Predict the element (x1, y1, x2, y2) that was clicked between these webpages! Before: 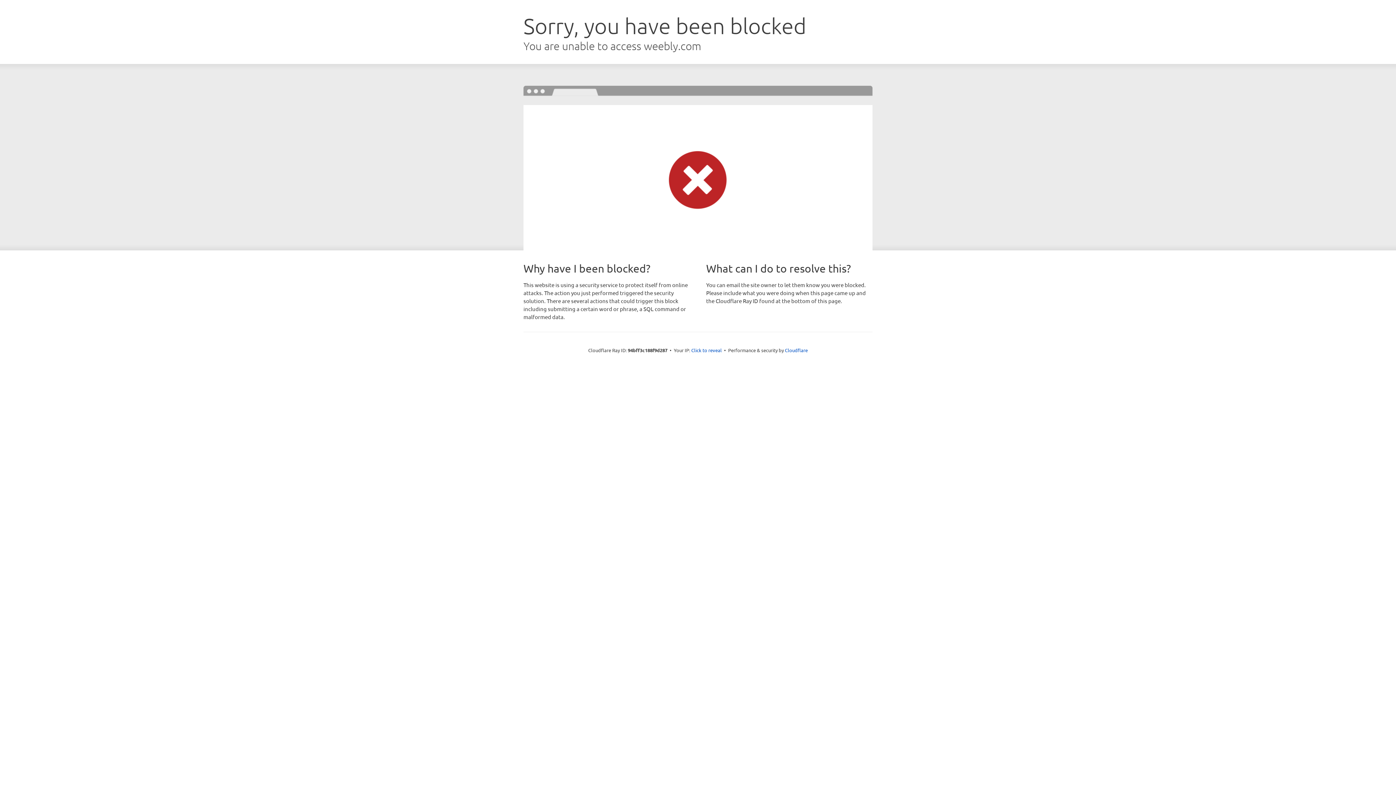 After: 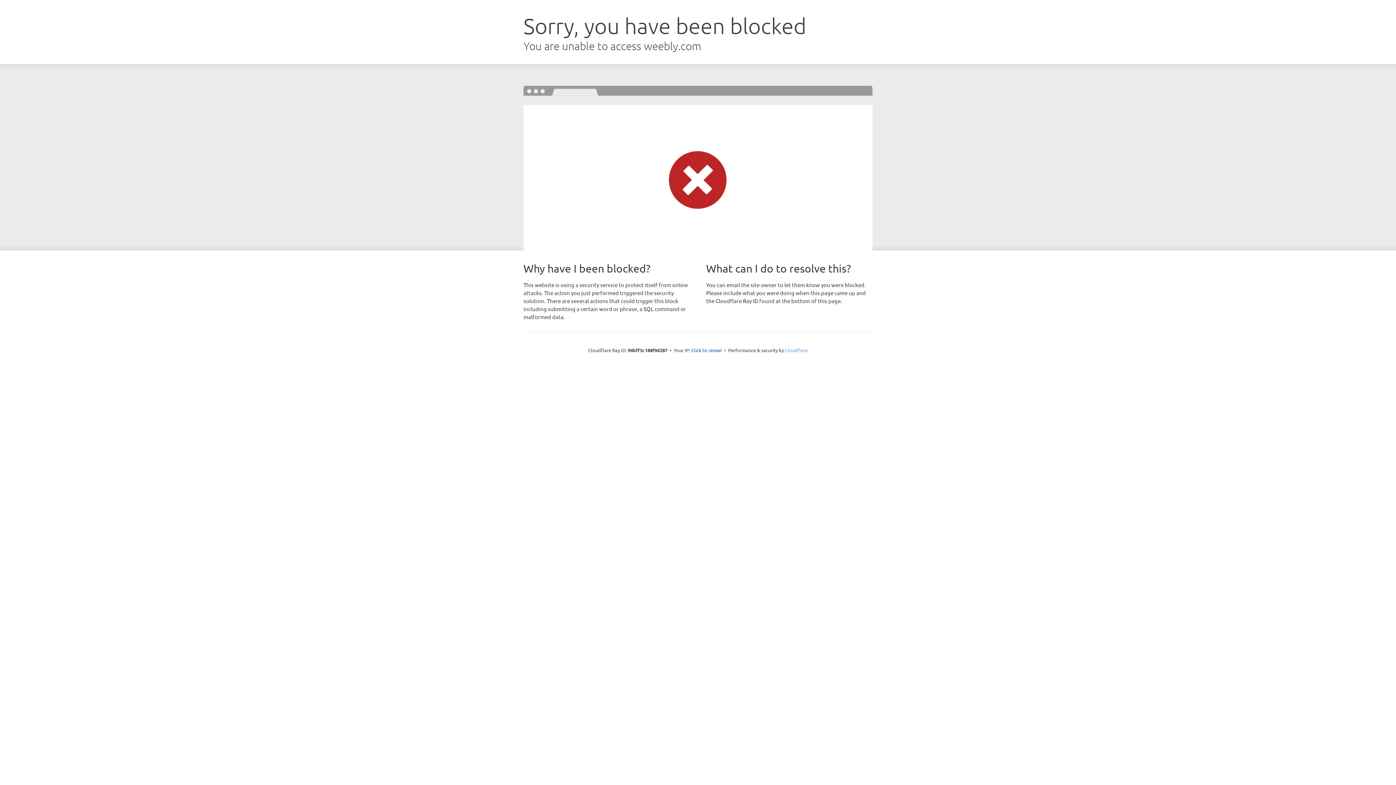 Action: bbox: (785, 347, 808, 353) label: Cloudflare